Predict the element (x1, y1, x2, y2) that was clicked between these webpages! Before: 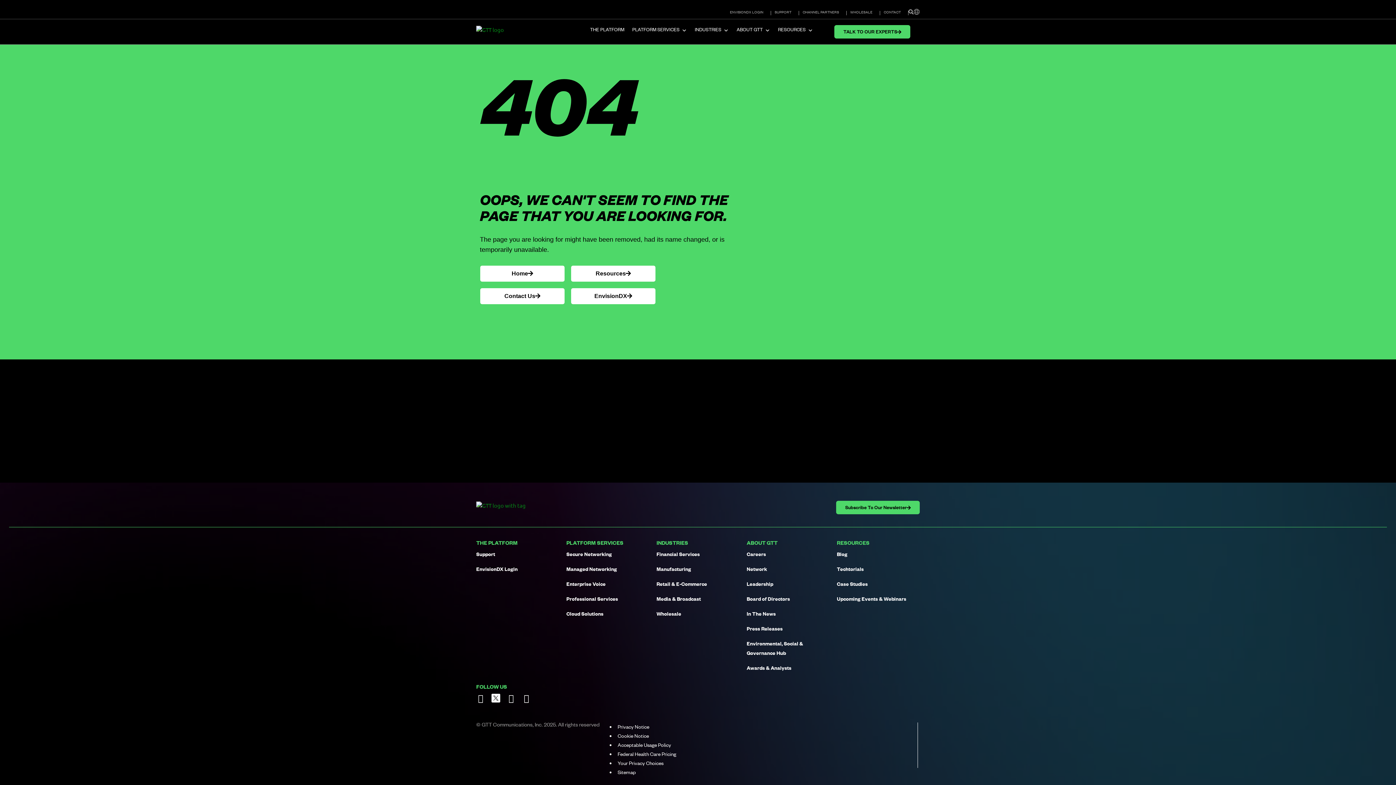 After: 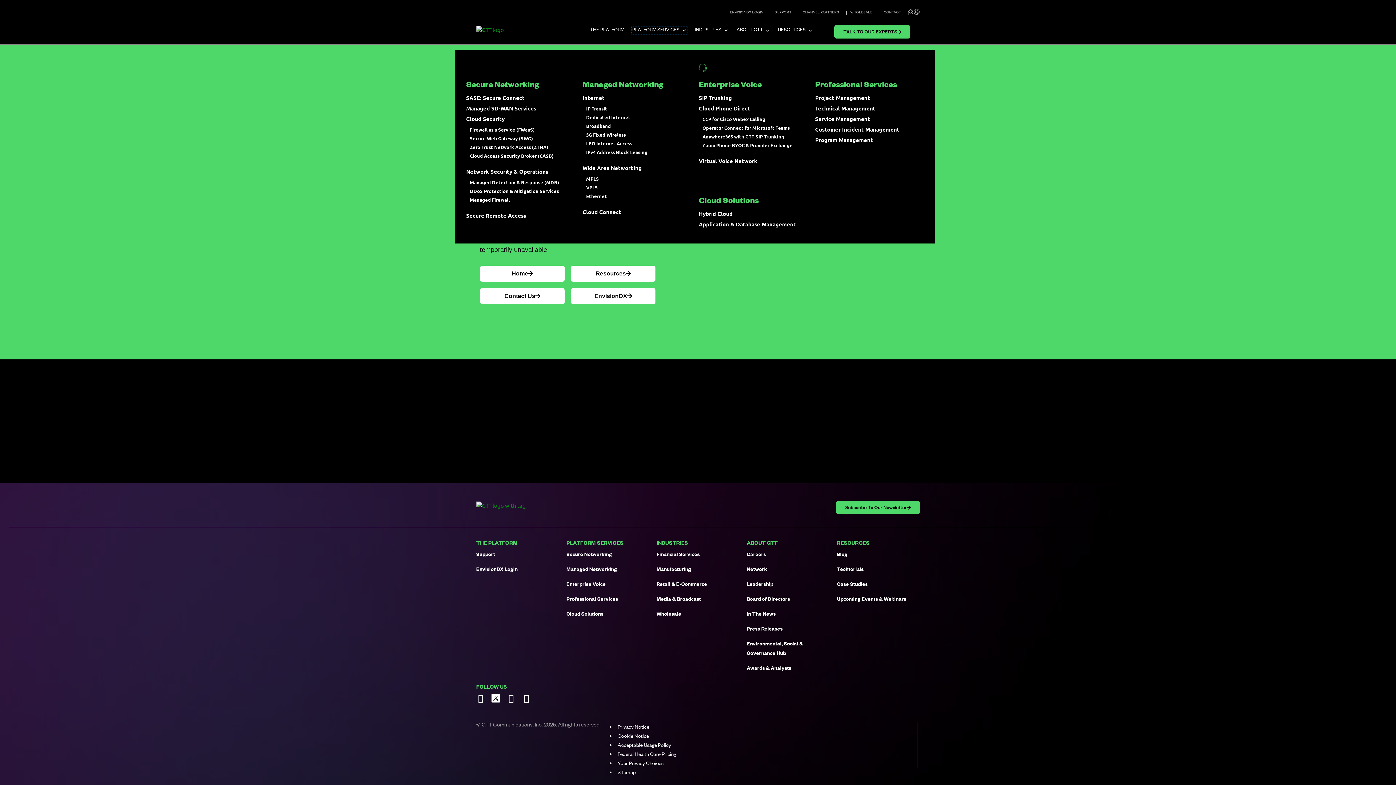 Action: bbox: (632, 26, 687, 34) label: PLATFORM SERVICES